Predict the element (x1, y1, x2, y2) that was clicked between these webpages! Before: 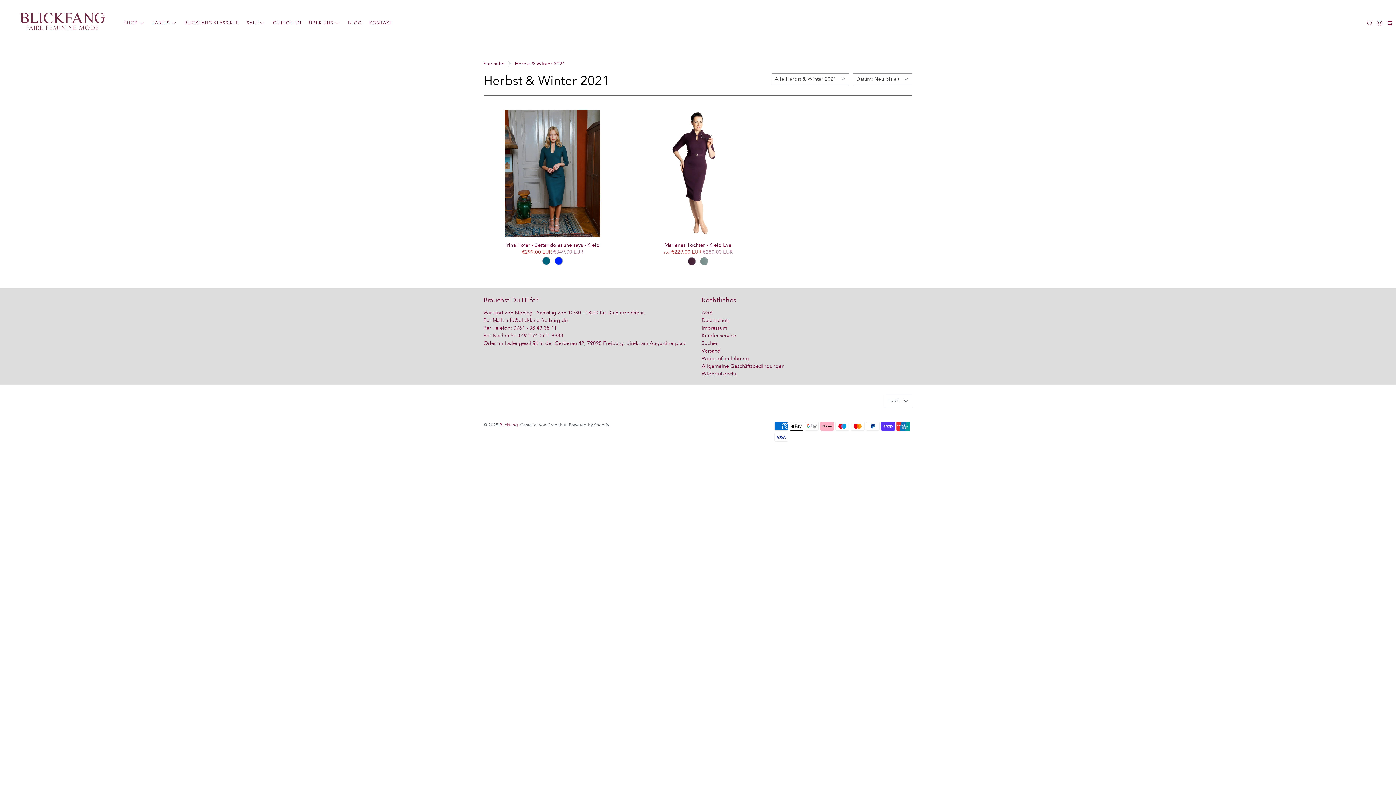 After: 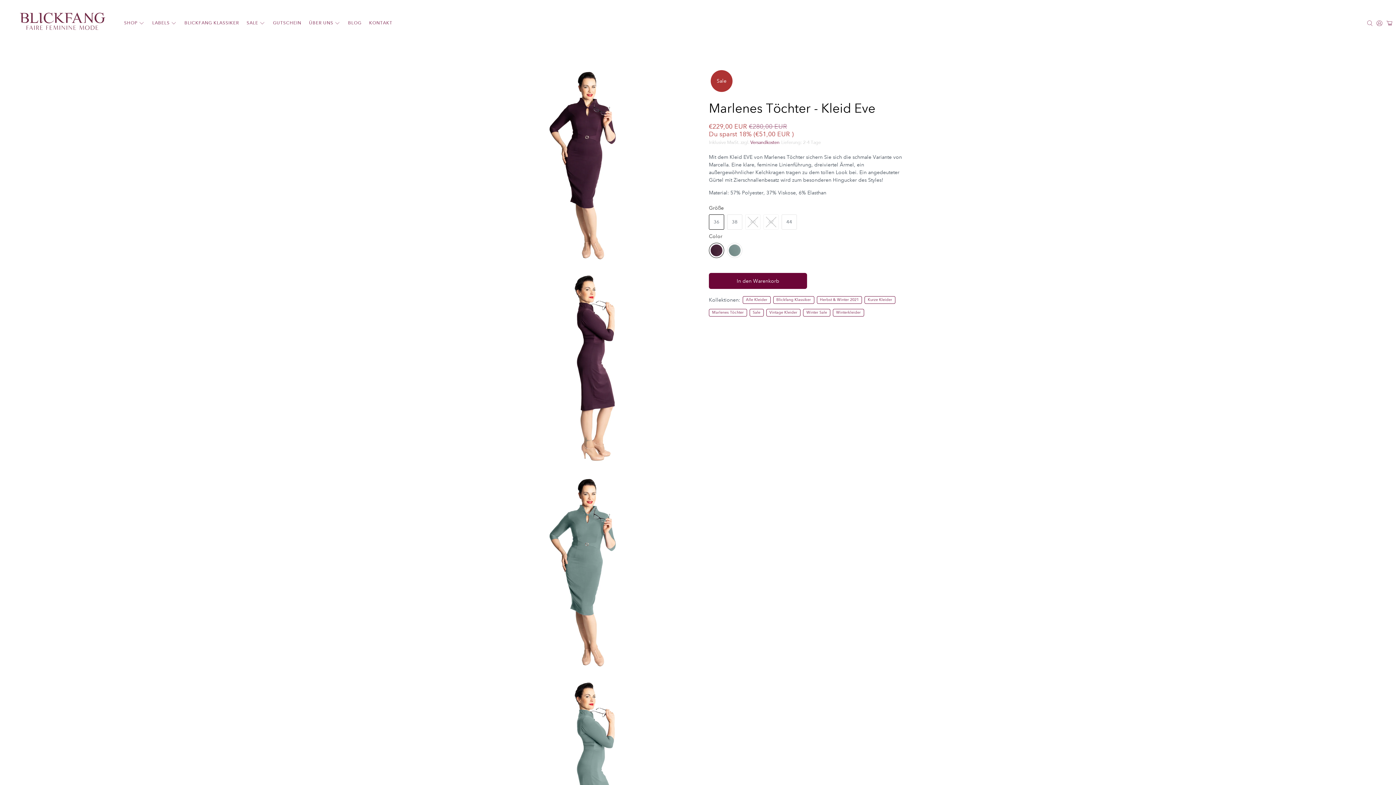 Action: bbox: (686, 256, 697, 266)